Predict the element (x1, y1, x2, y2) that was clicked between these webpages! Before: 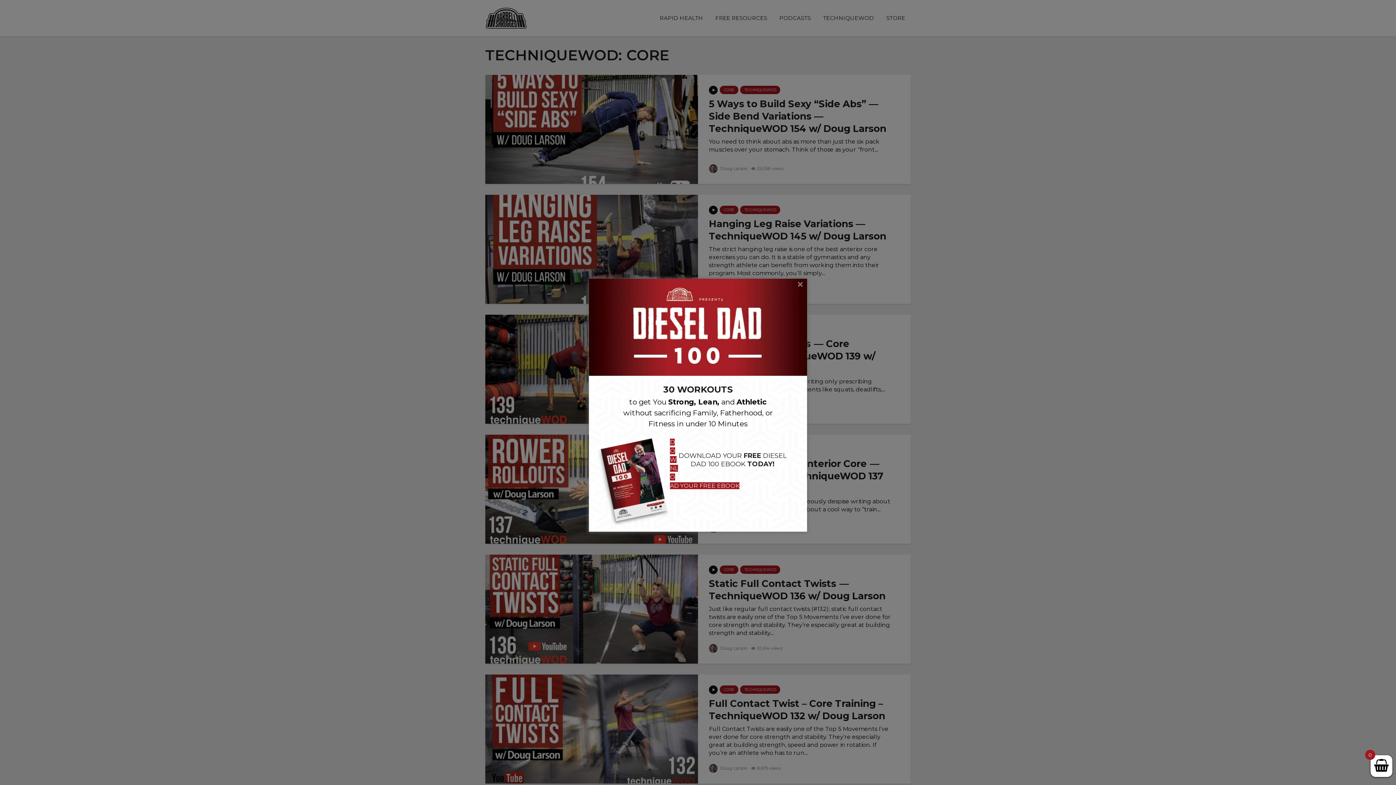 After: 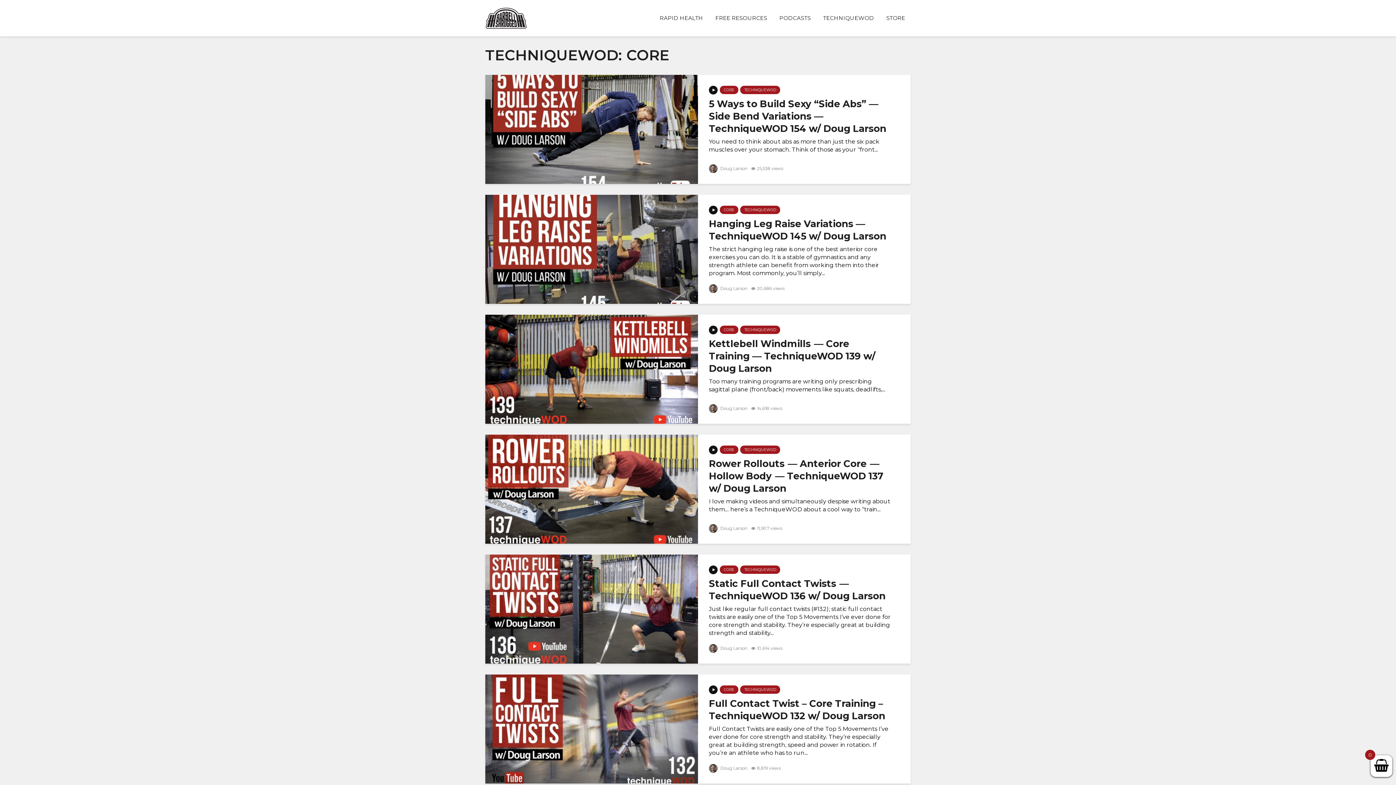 Action: bbox: (796, 280, 804, 287) label: ×